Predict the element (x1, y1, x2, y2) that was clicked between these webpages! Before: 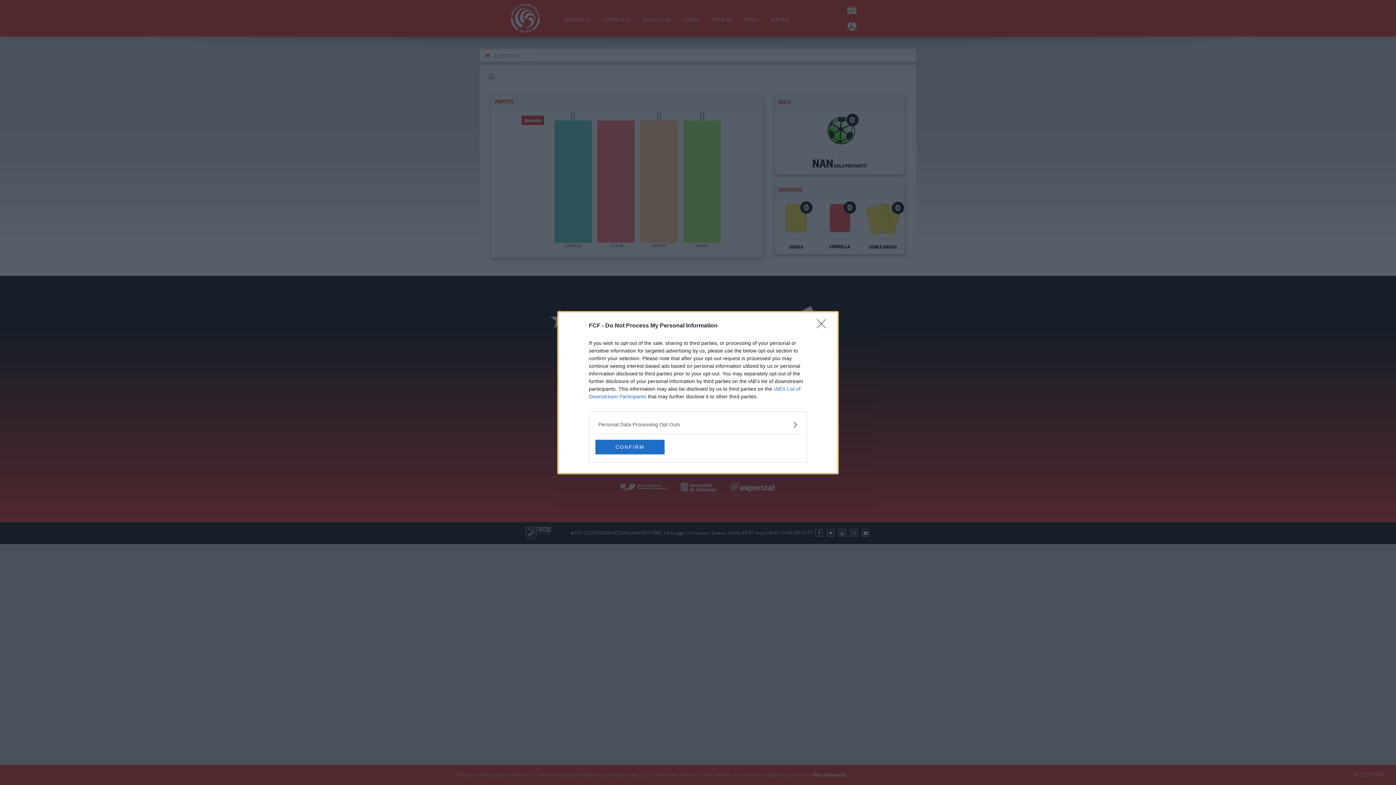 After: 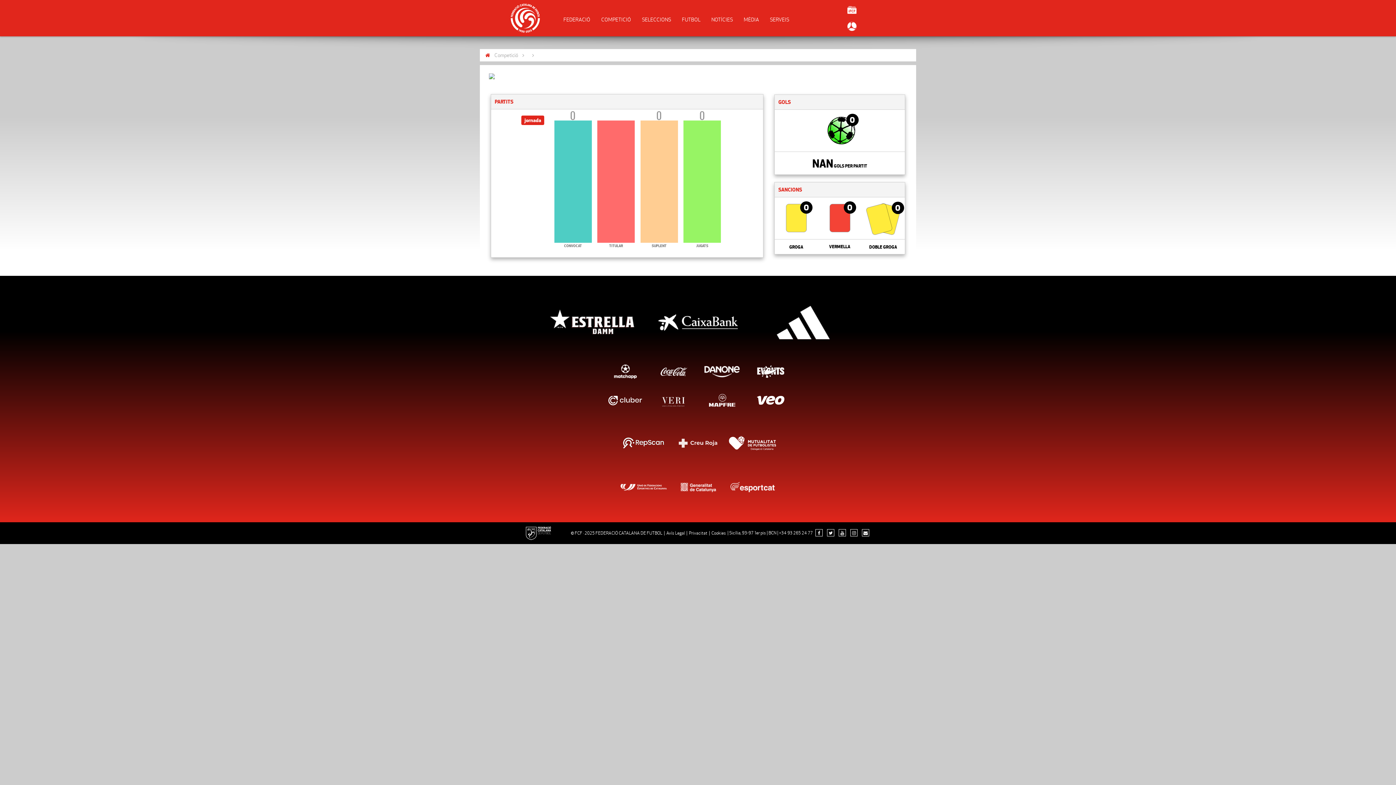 Action: label: Close bbox: (817, 319, 830, 332)